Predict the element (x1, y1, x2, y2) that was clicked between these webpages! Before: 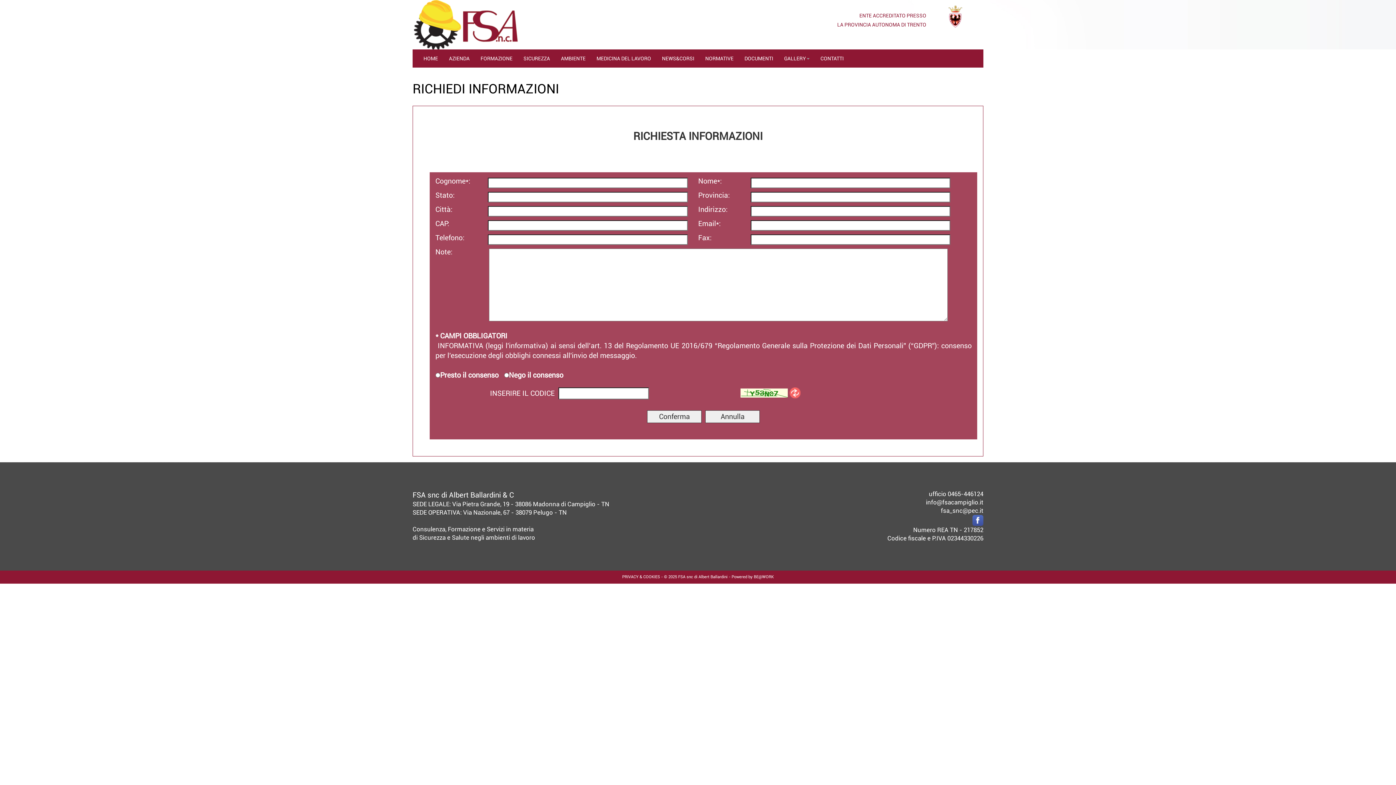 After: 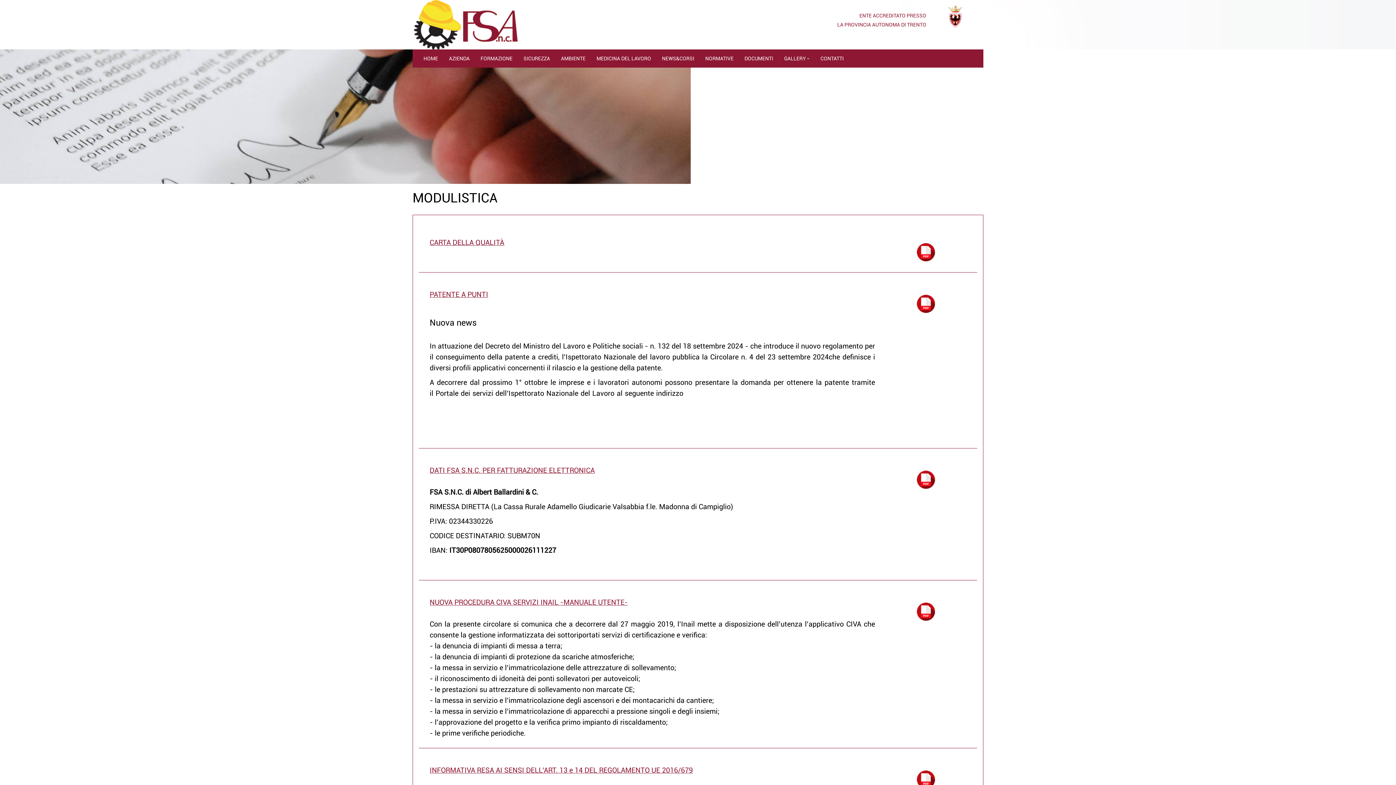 Action: bbox: (739, 49, 778, 67) label: DOCUMENTI